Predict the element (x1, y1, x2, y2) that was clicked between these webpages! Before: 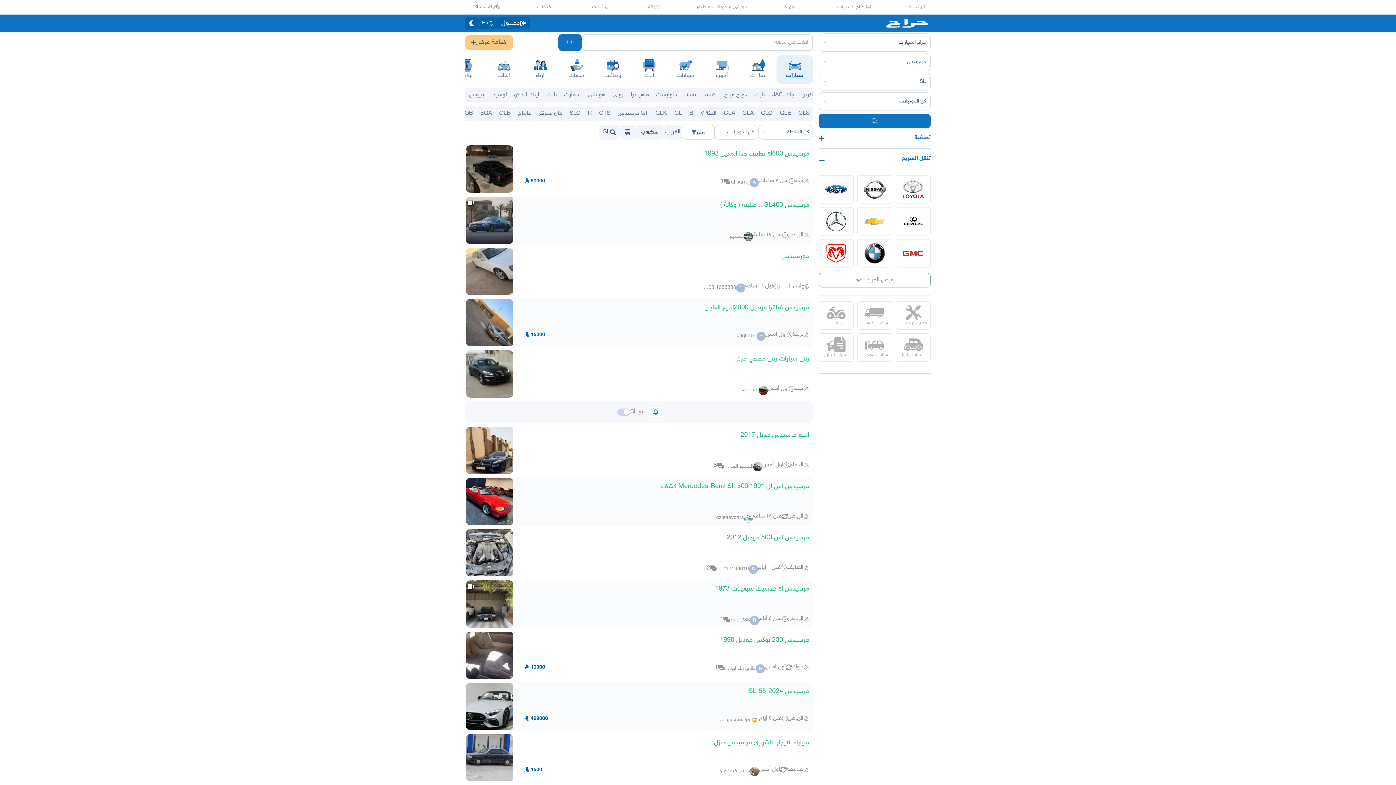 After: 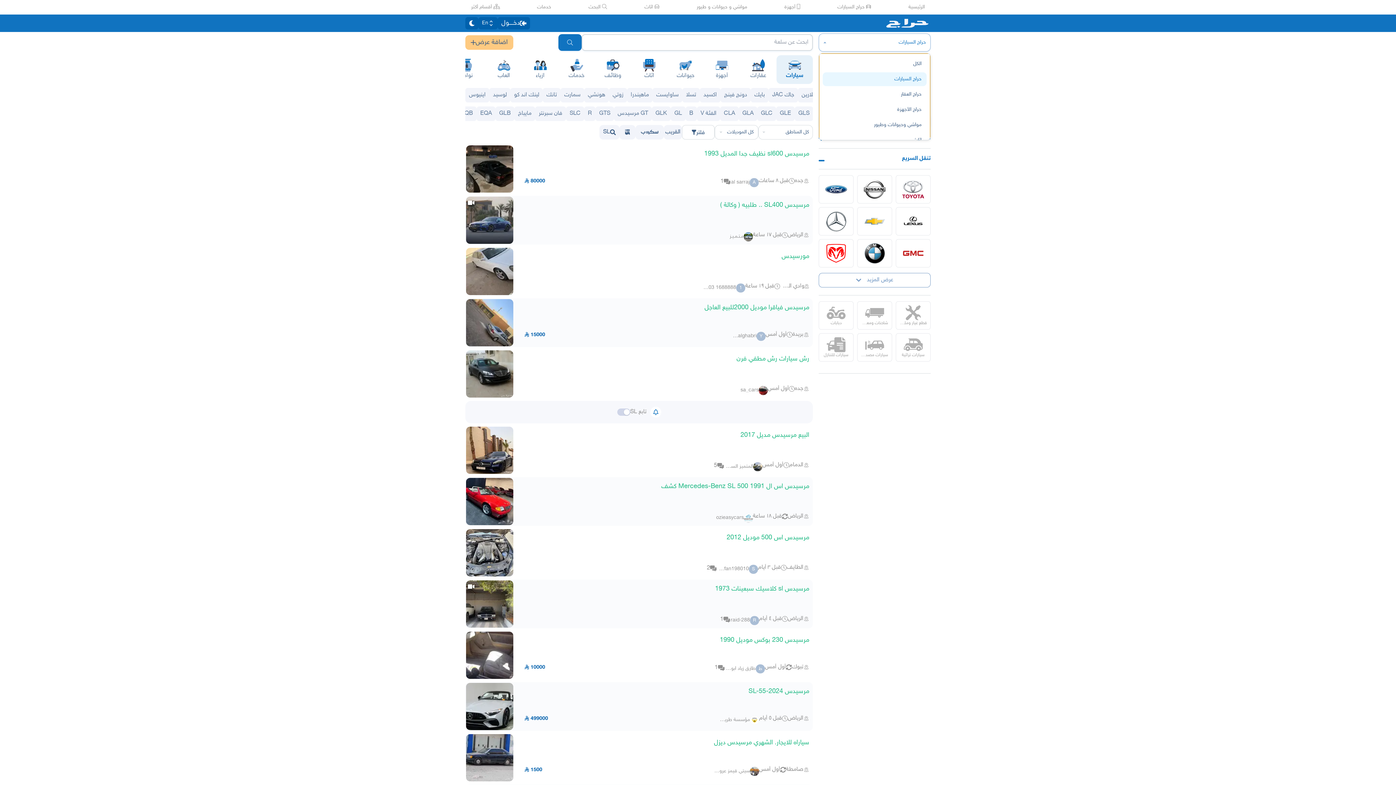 Action: bbox: (818, 33, 930, 51) label: الكل